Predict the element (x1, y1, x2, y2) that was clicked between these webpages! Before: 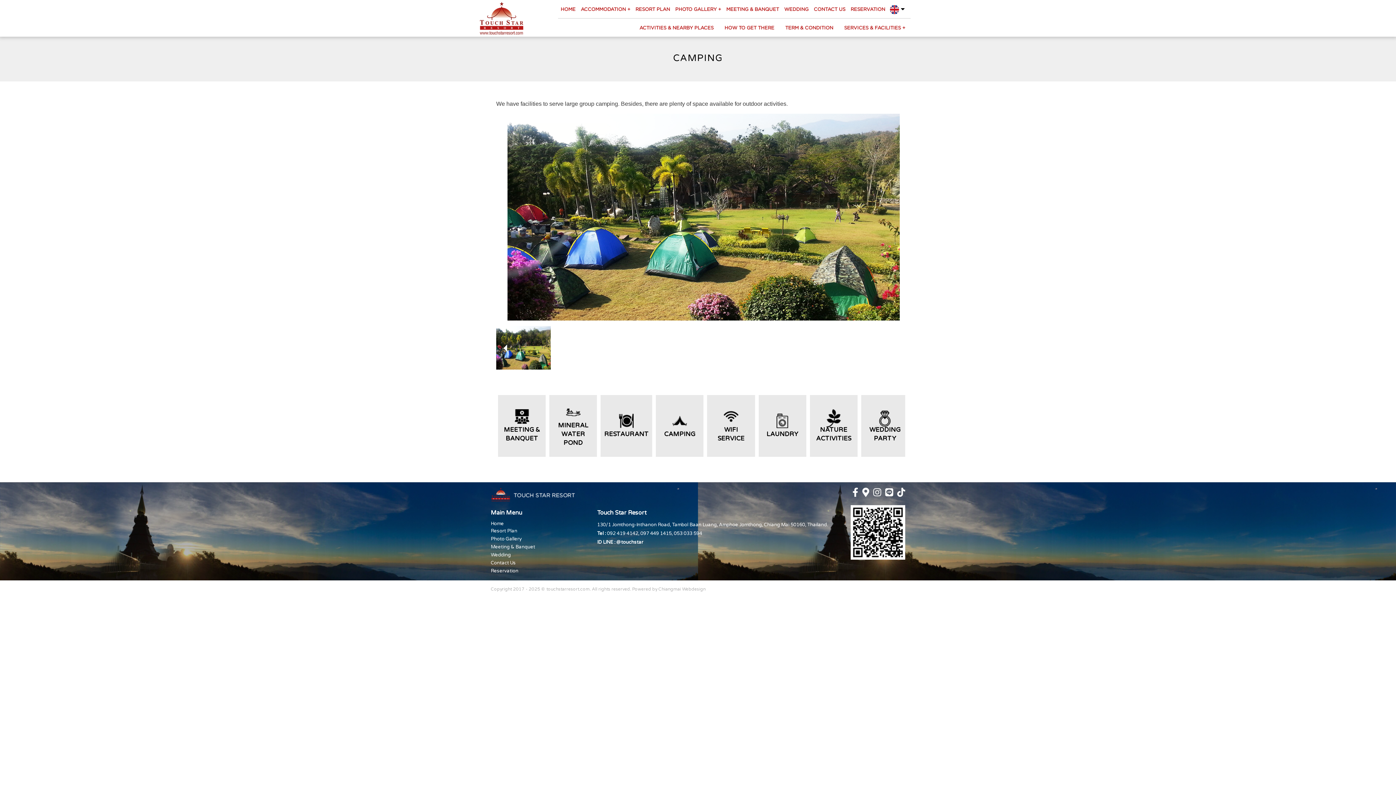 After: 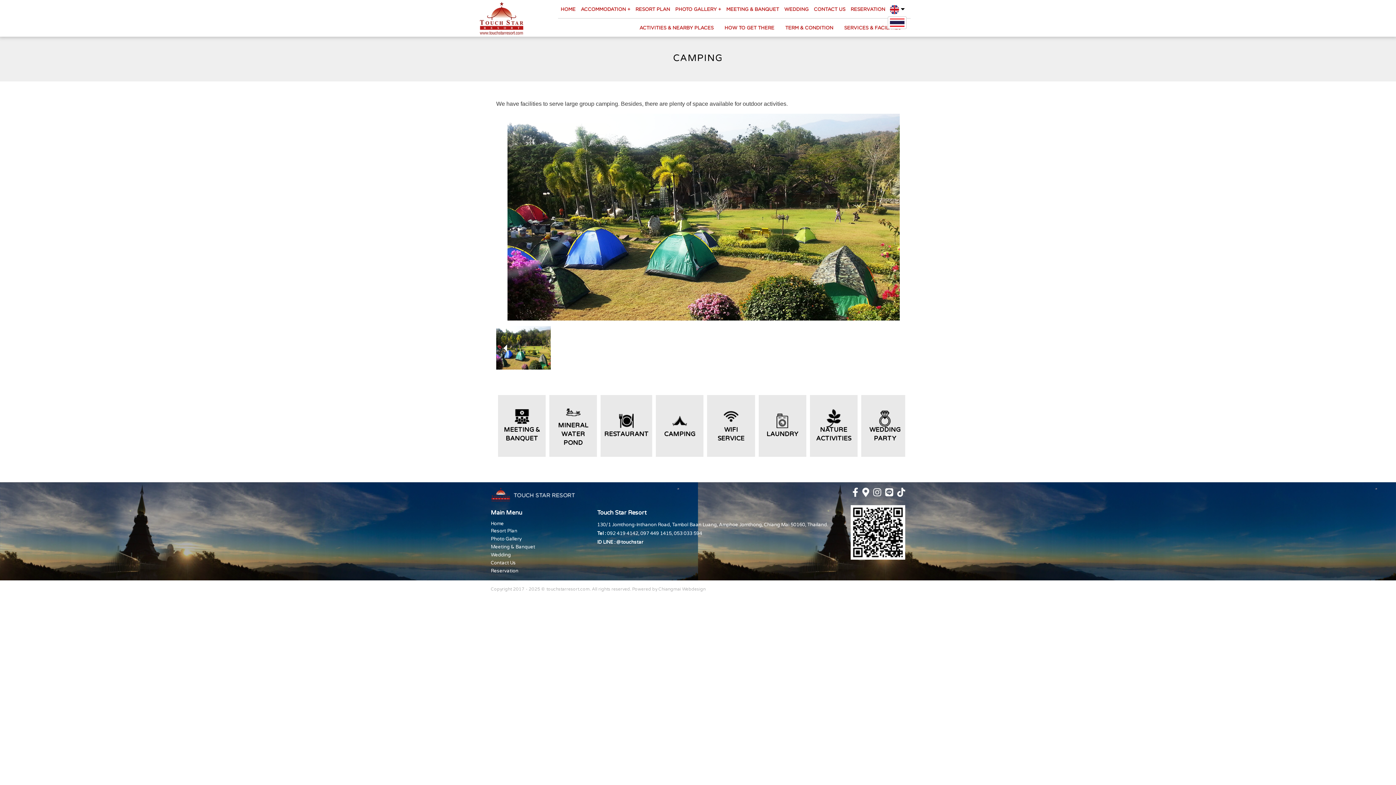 Action: bbox: (888, 4, 910, 14) label:  